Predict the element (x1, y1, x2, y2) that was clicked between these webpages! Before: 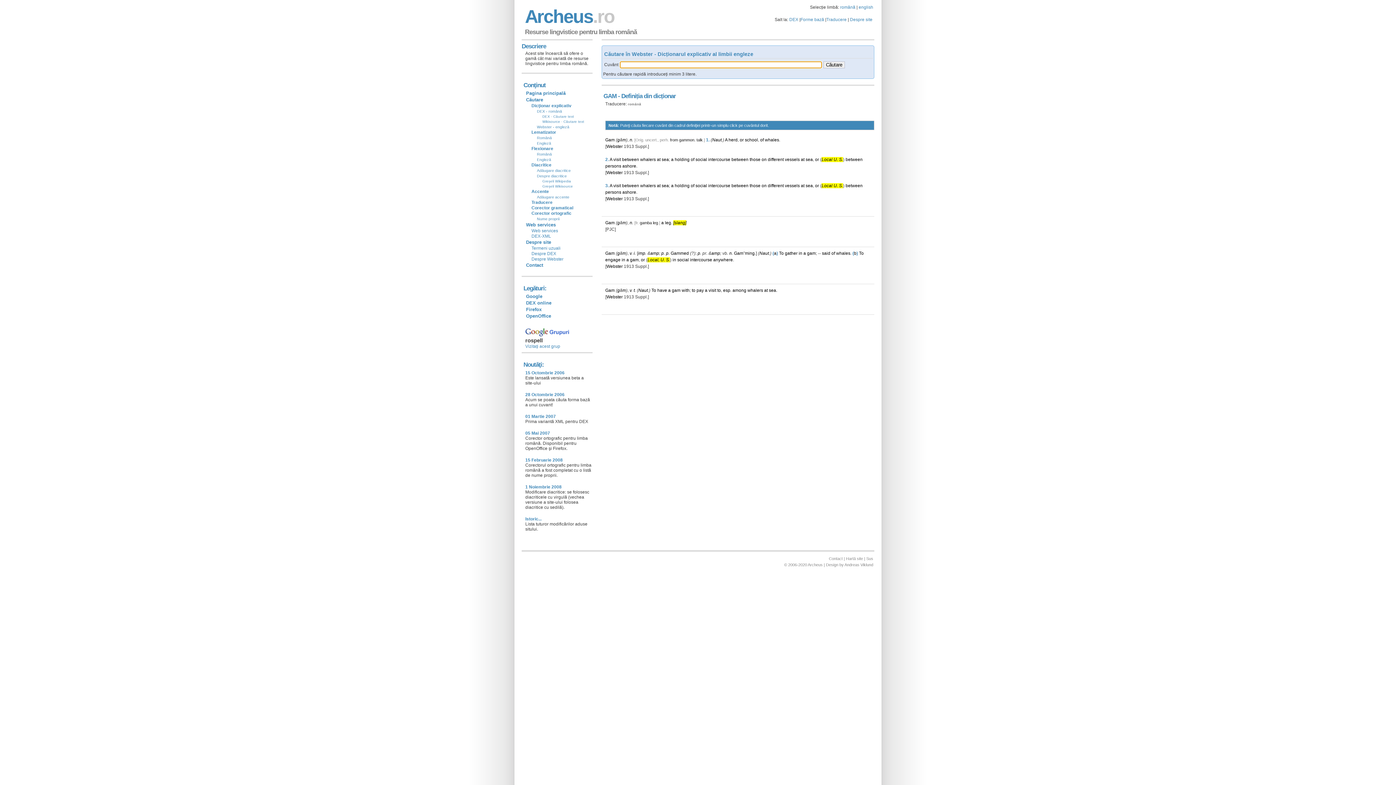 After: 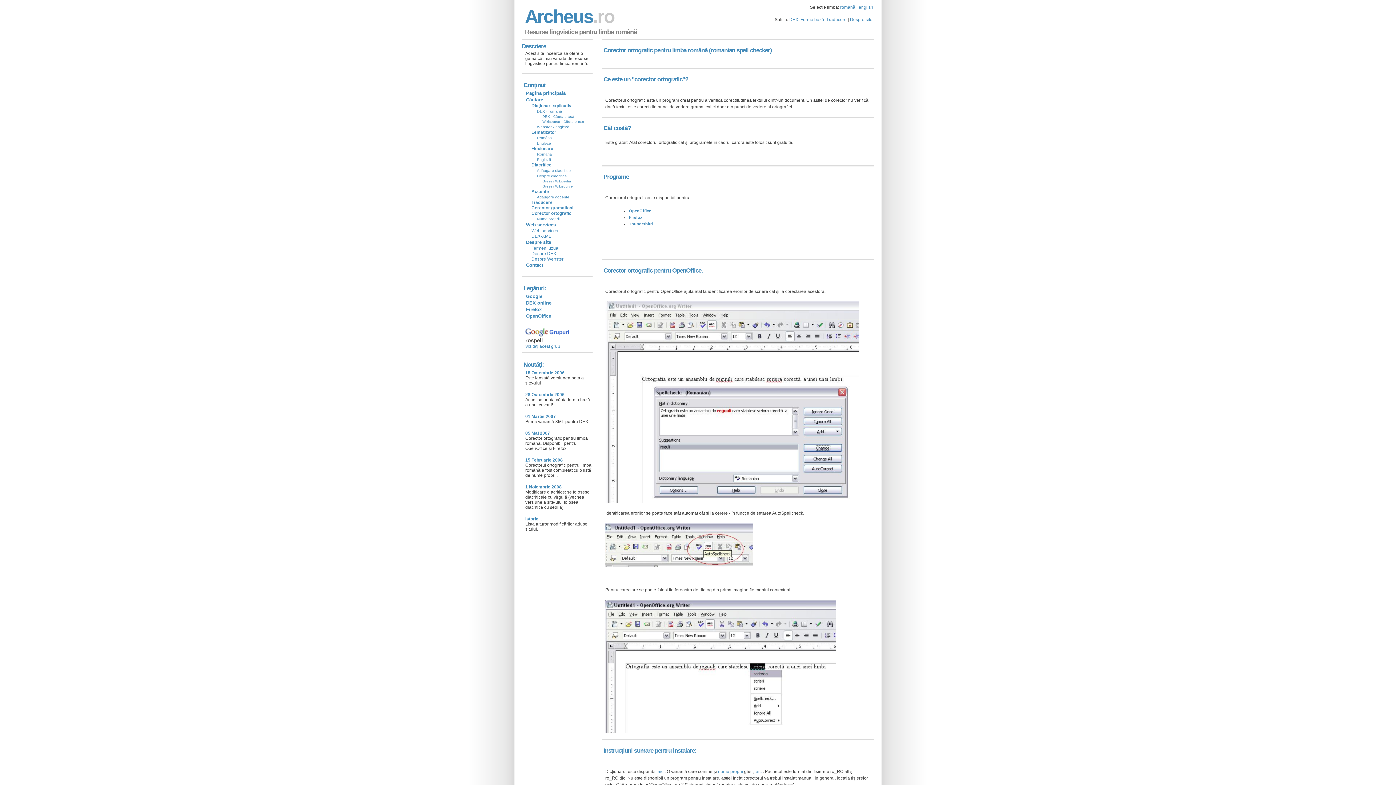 Action: label: 15 Februarie 2008 bbox: (525, 457, 562, 462)